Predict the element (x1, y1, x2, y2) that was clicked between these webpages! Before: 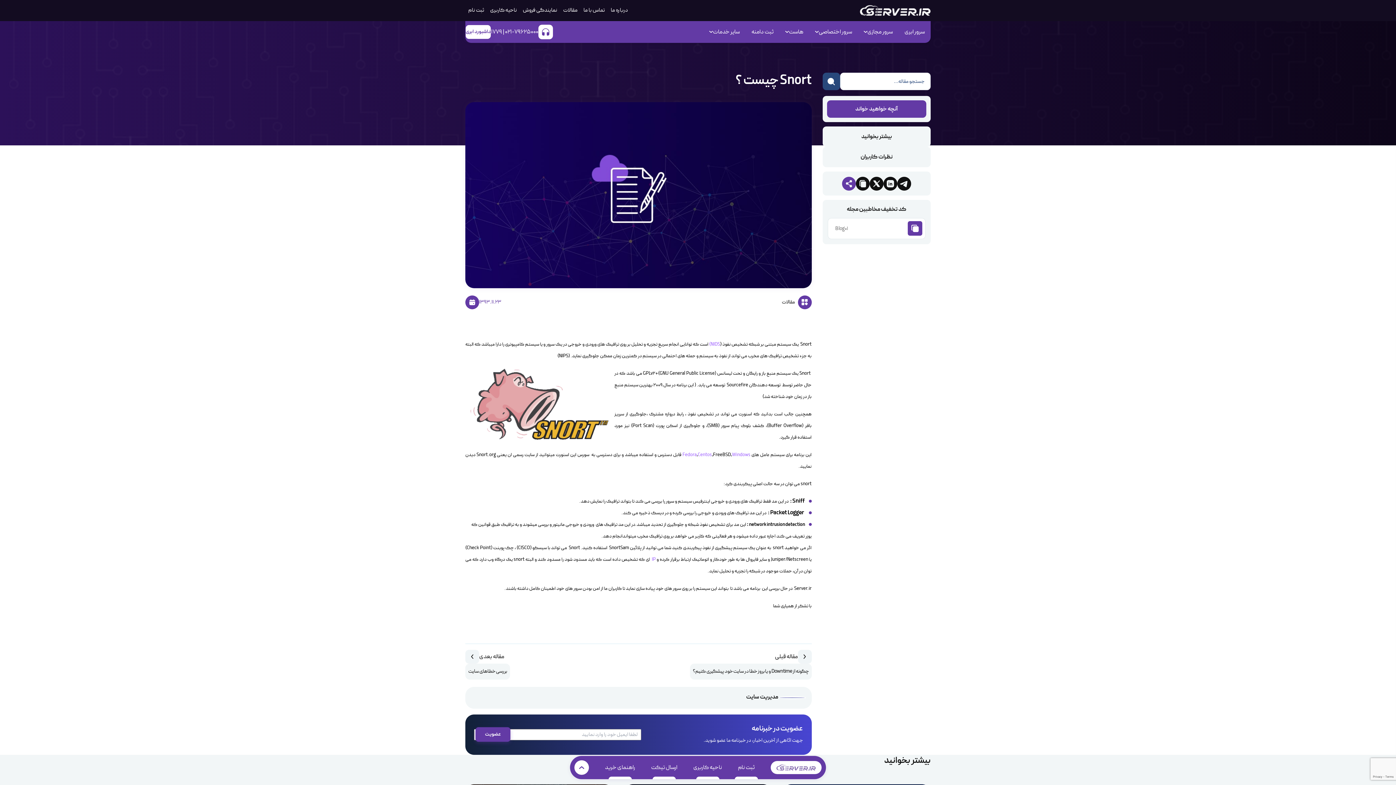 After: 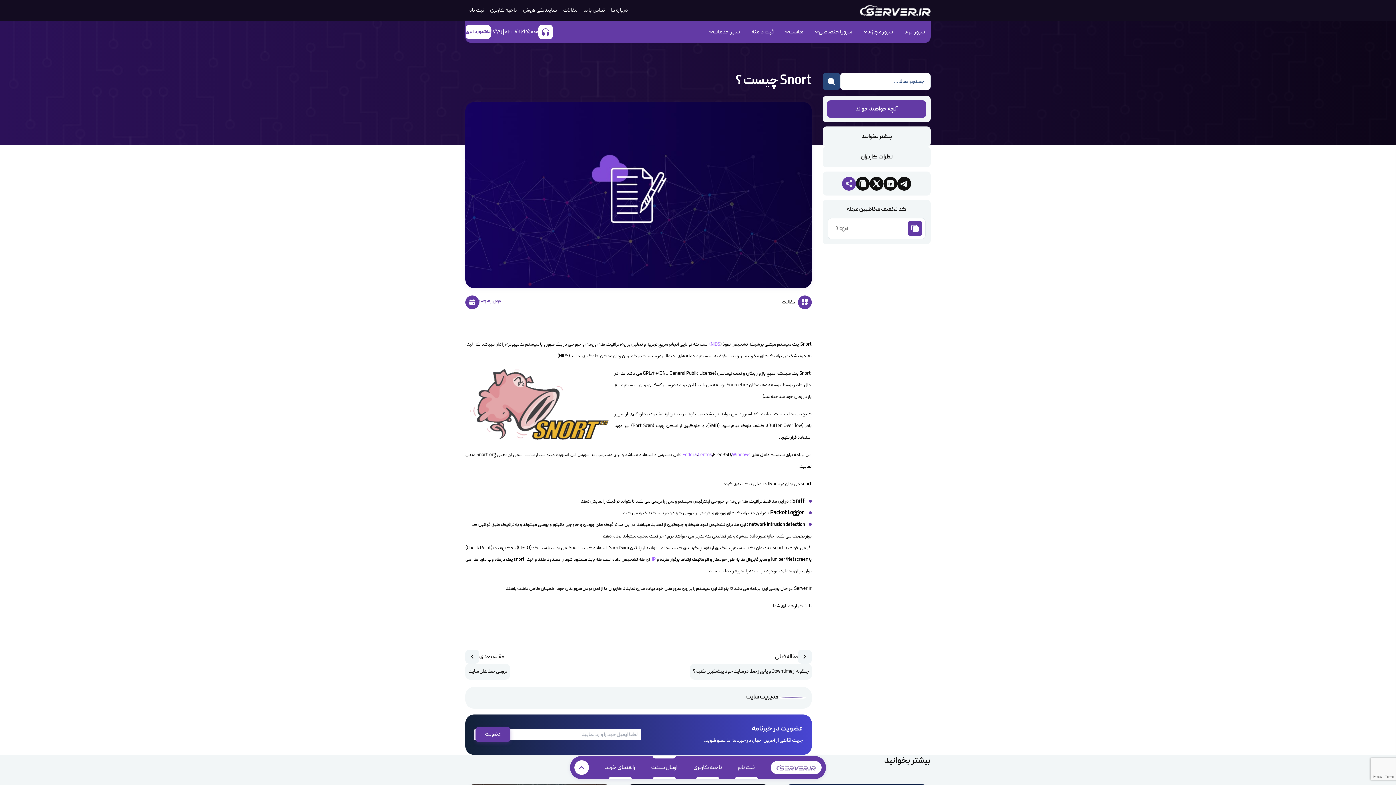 Action: bbox: (651, 762, 677, 773) label: ارسال تیکت